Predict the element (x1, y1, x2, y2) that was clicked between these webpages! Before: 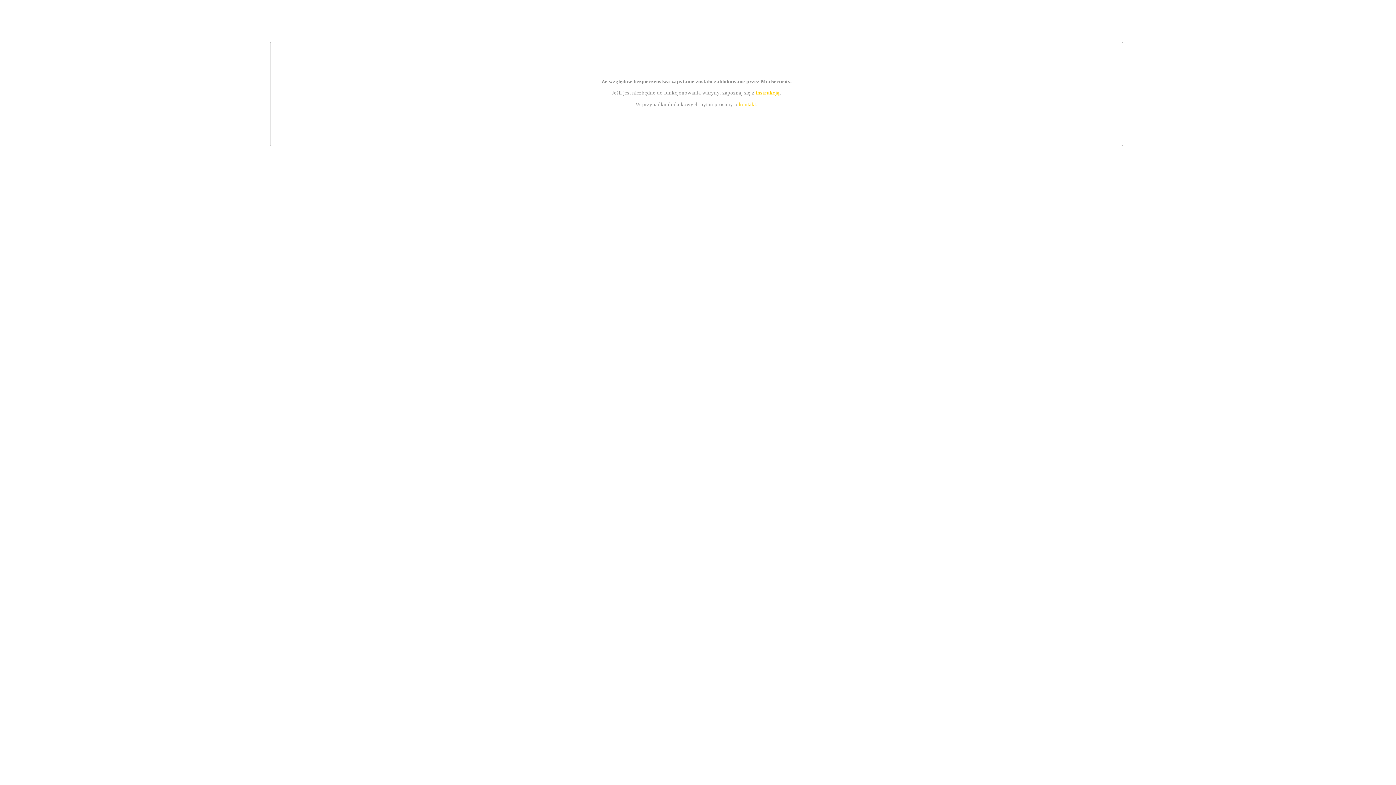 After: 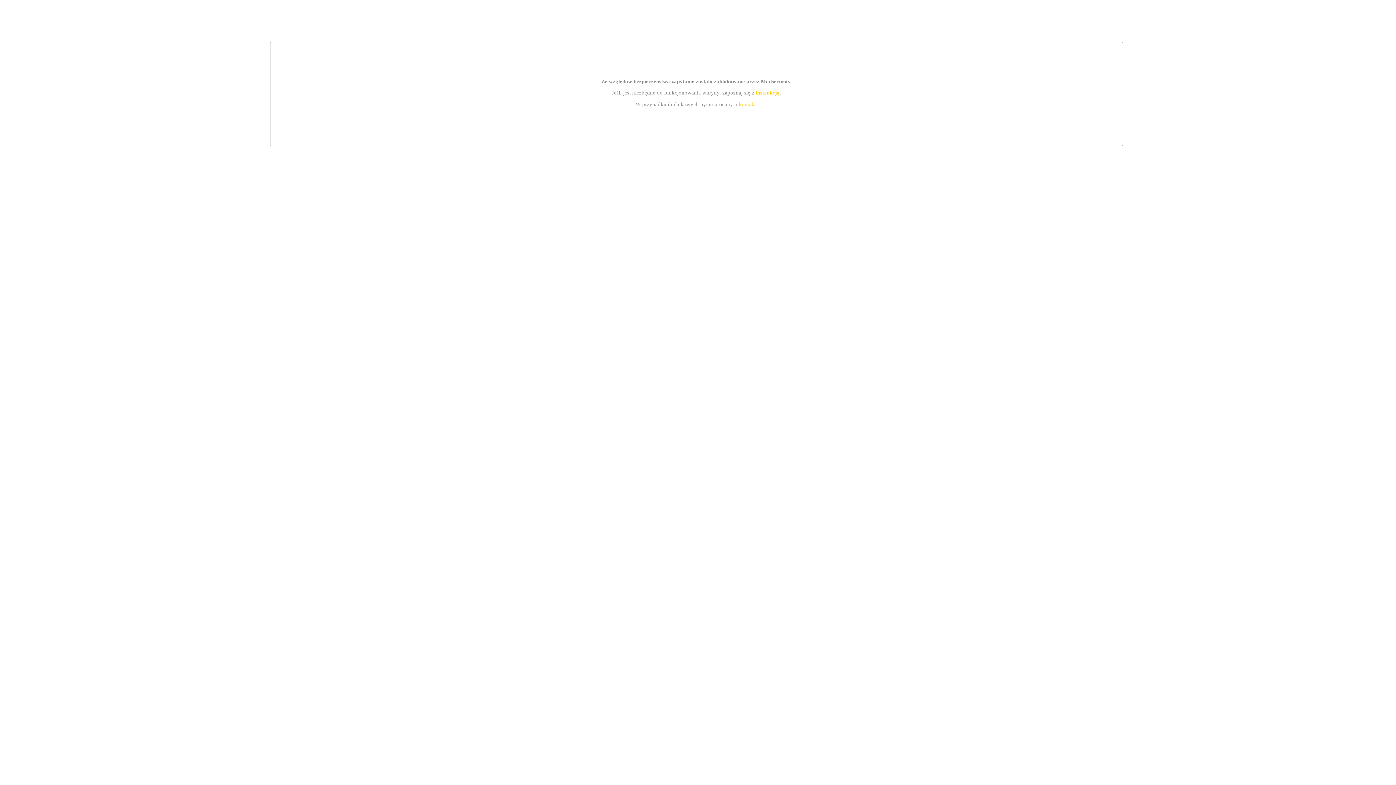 Action: bbox: (755, 89, 779, 95) label: instrukcją